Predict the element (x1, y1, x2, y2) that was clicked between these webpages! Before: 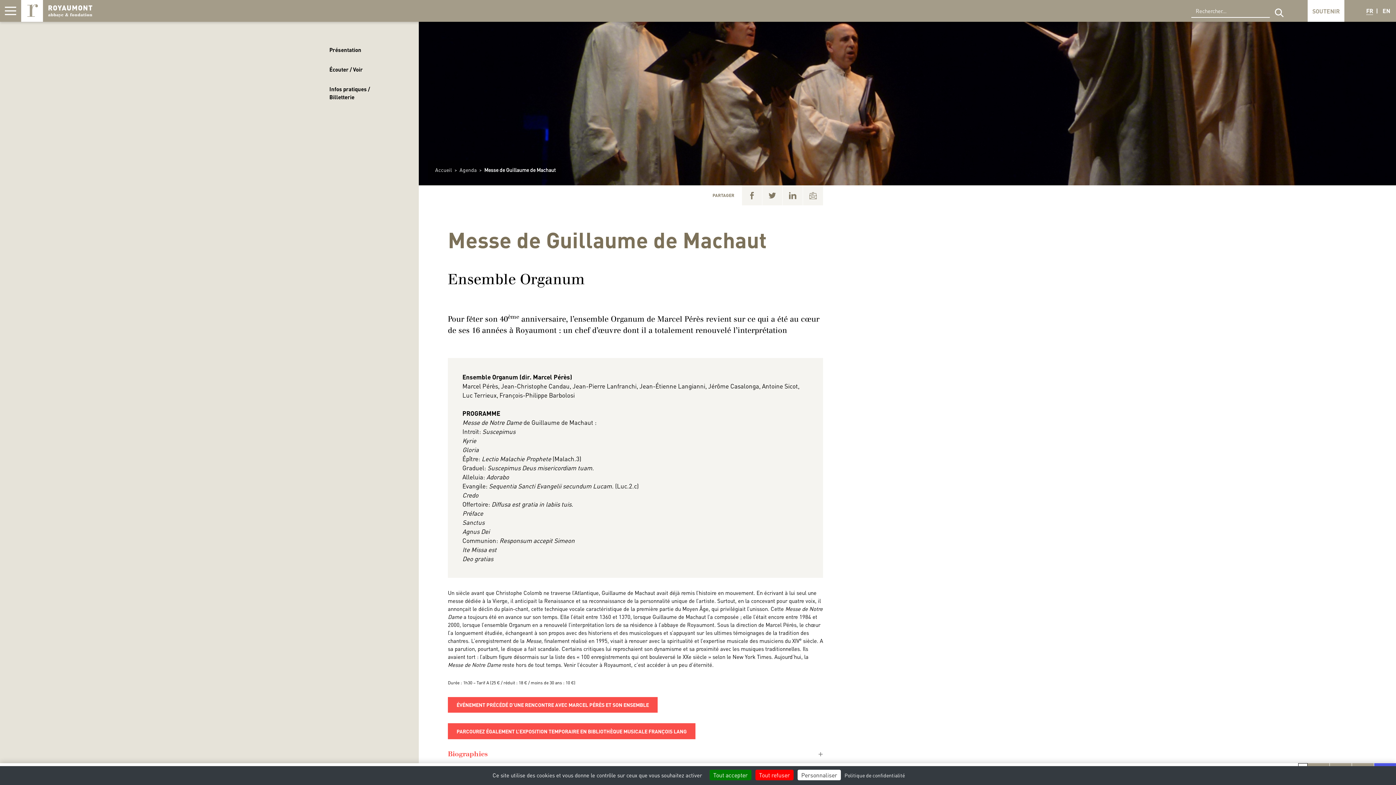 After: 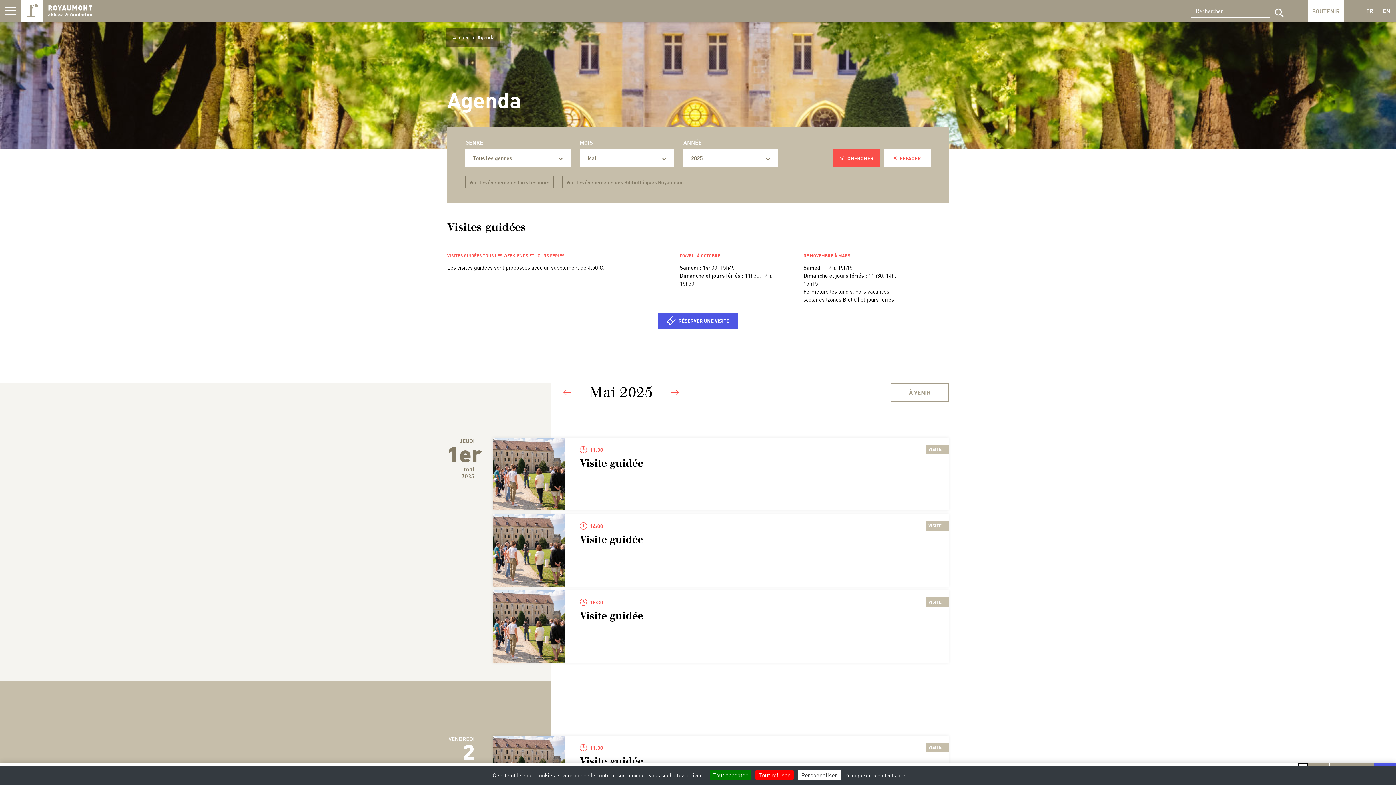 Action: label: Agenda bbox: (459, 166, 476, 173)